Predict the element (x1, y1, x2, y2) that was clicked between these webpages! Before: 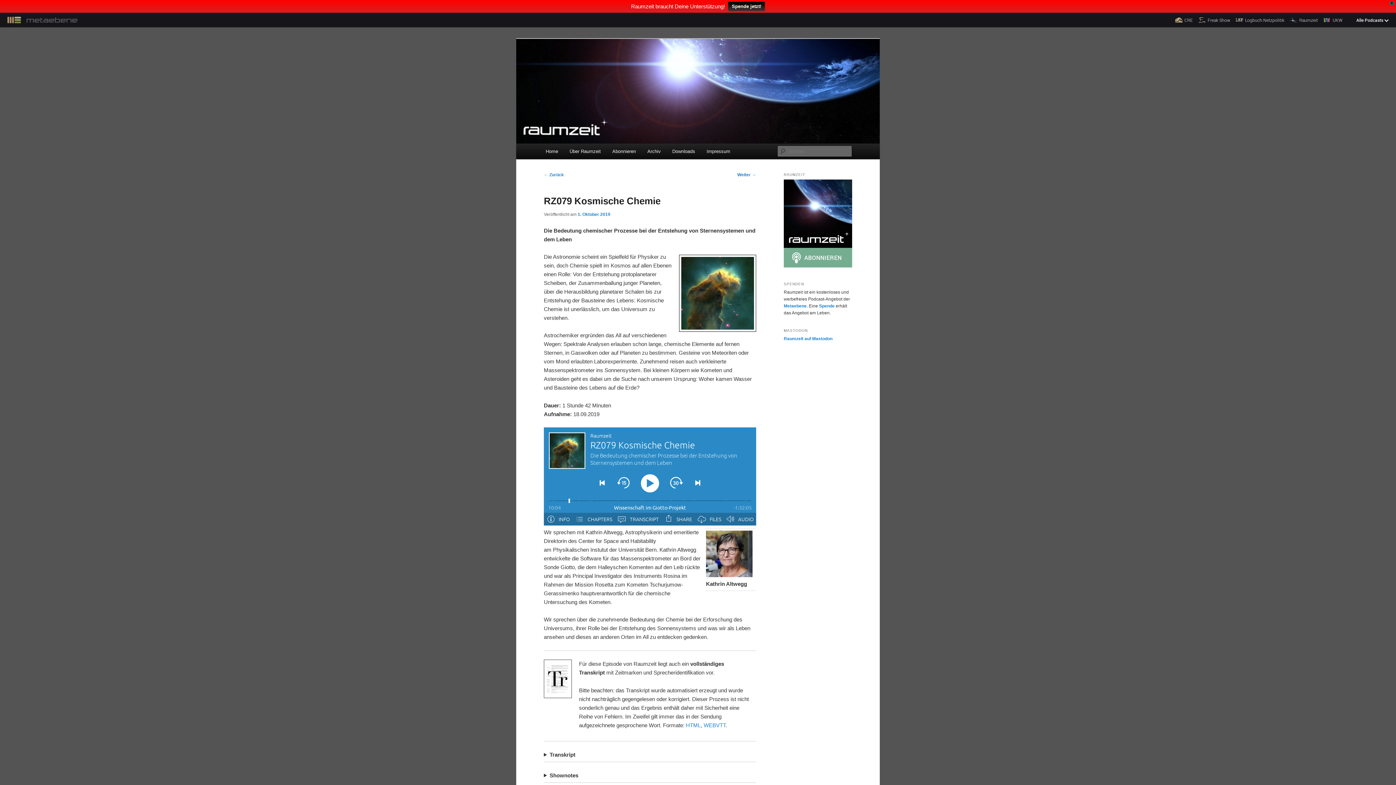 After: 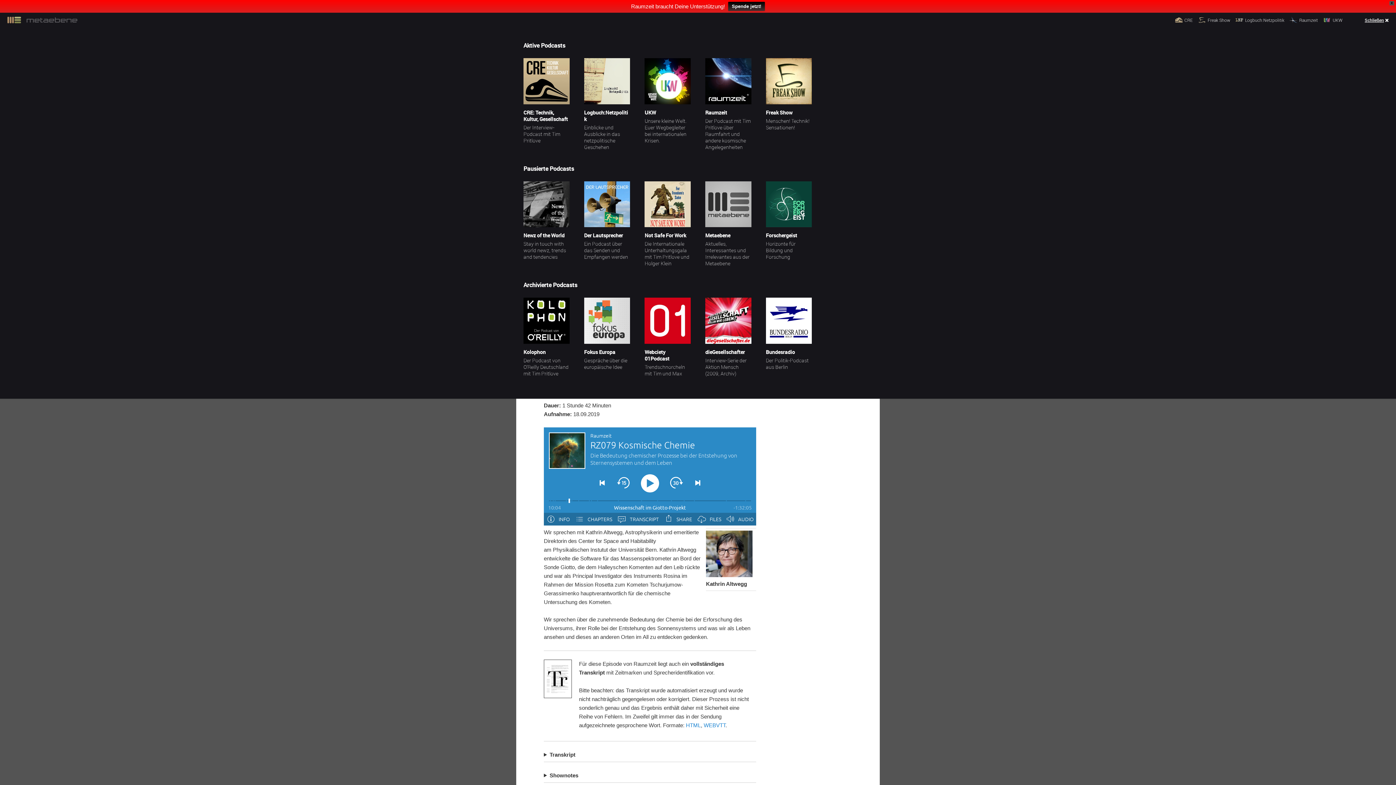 Action: bbox: (1345, 0, 1396, 14) label: Alle Podcasts 